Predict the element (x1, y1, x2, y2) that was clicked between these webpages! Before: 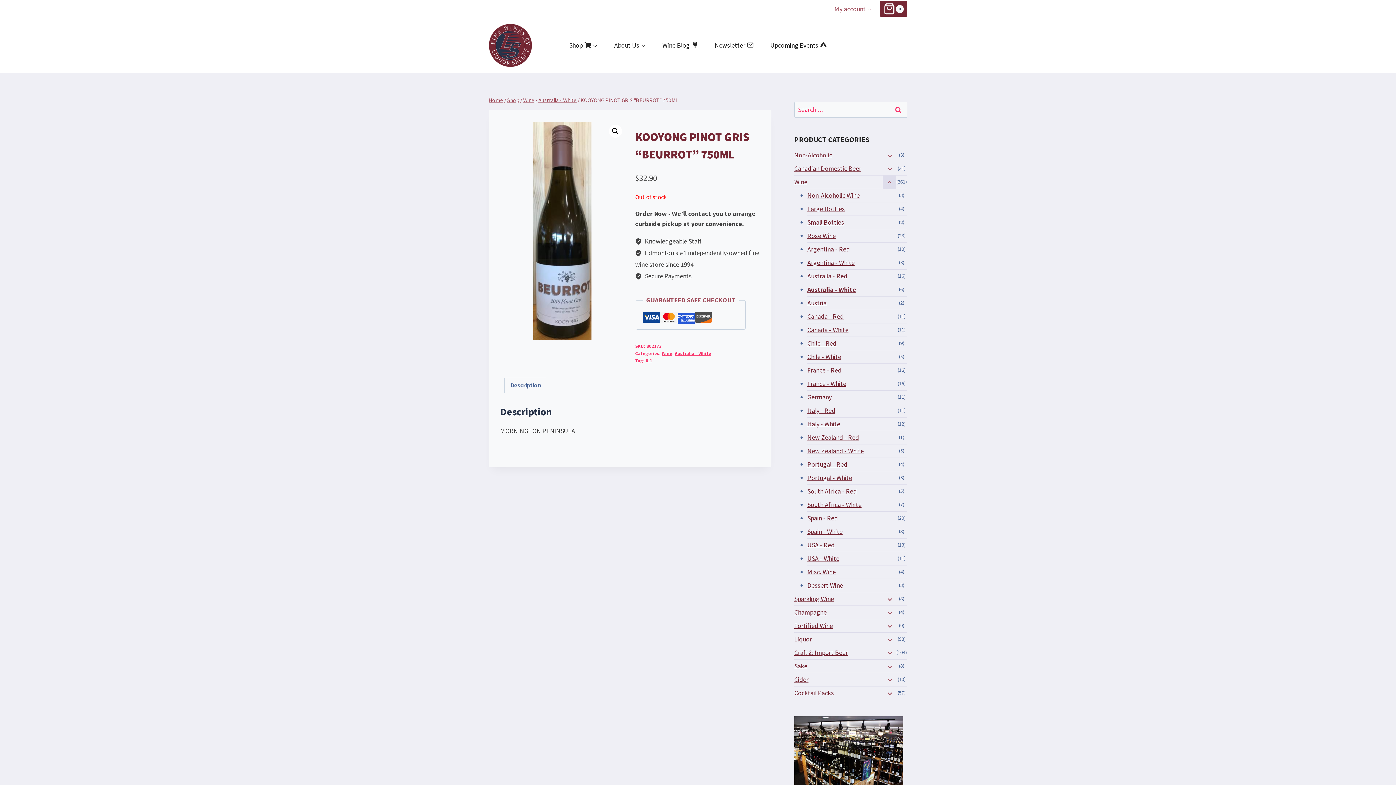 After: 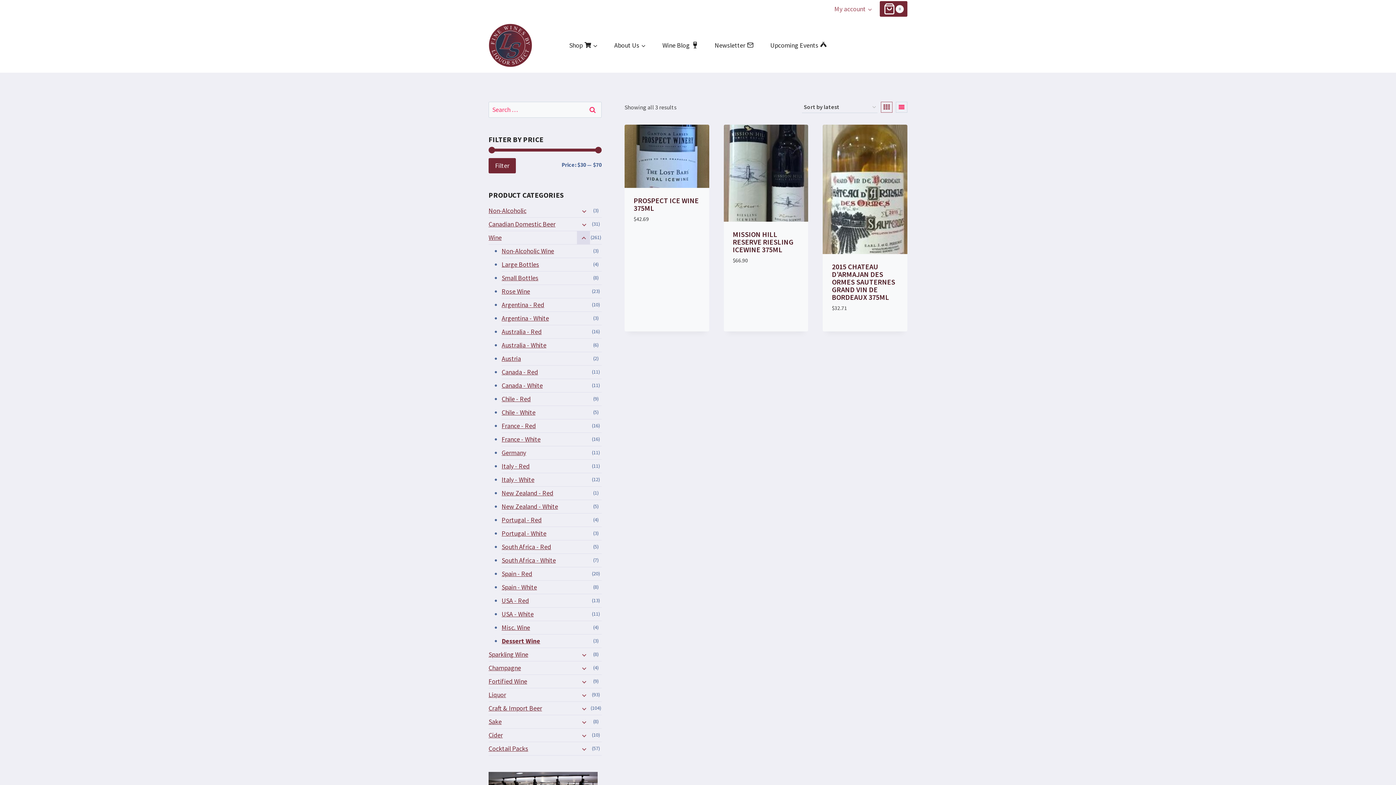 Action: bbox: (807, 579, 907, 592) label: Dessert Wine